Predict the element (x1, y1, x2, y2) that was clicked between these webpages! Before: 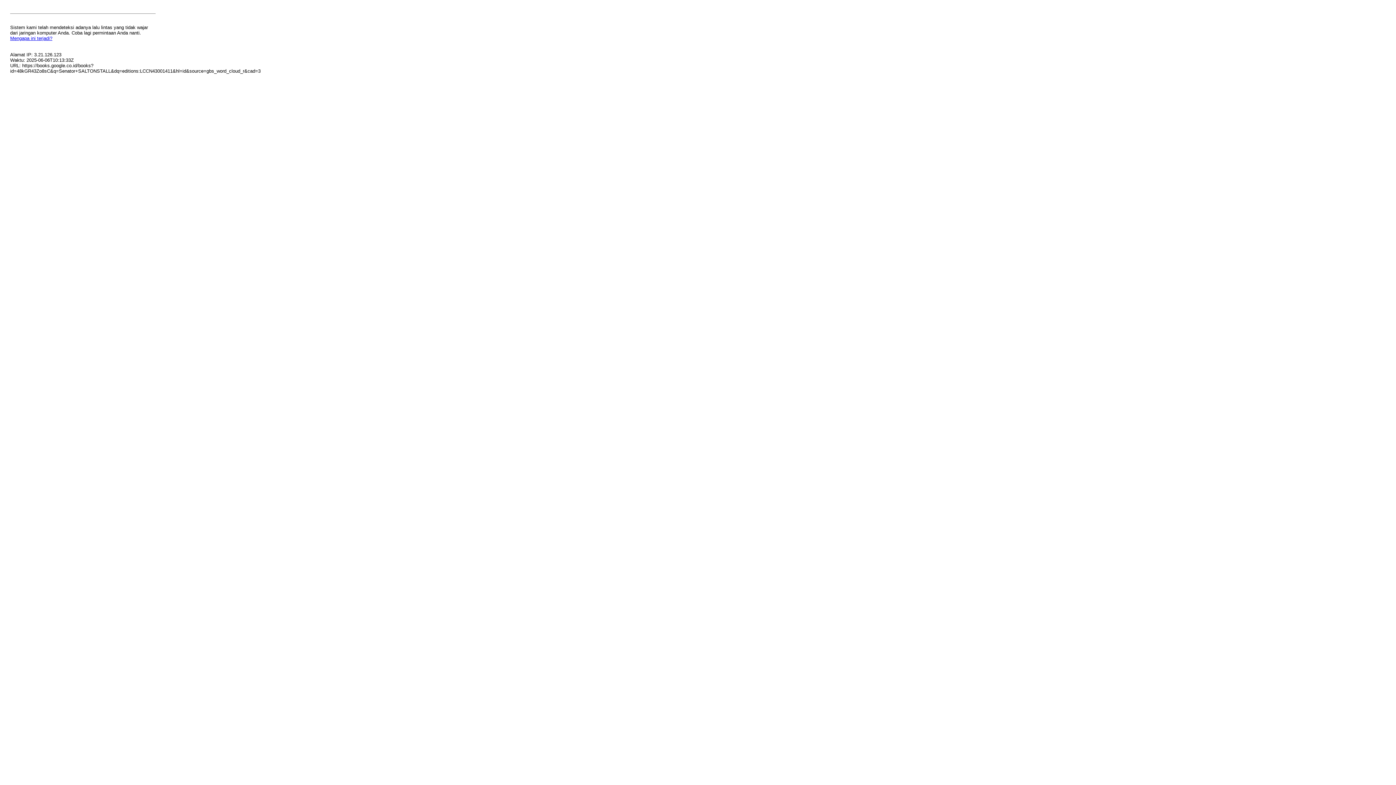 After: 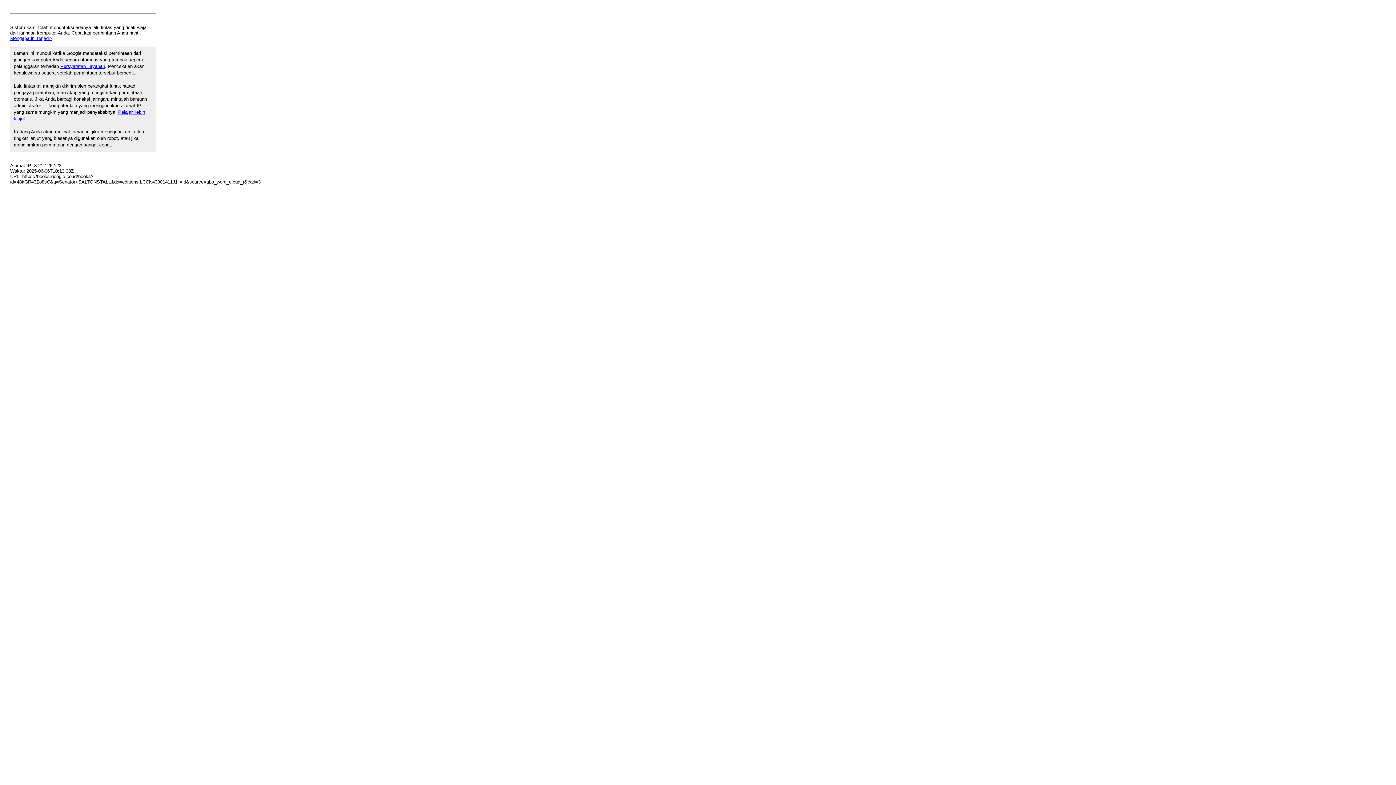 Action: label: Mengapa ini terjadi? bbox: (10, 35, 52, 41)